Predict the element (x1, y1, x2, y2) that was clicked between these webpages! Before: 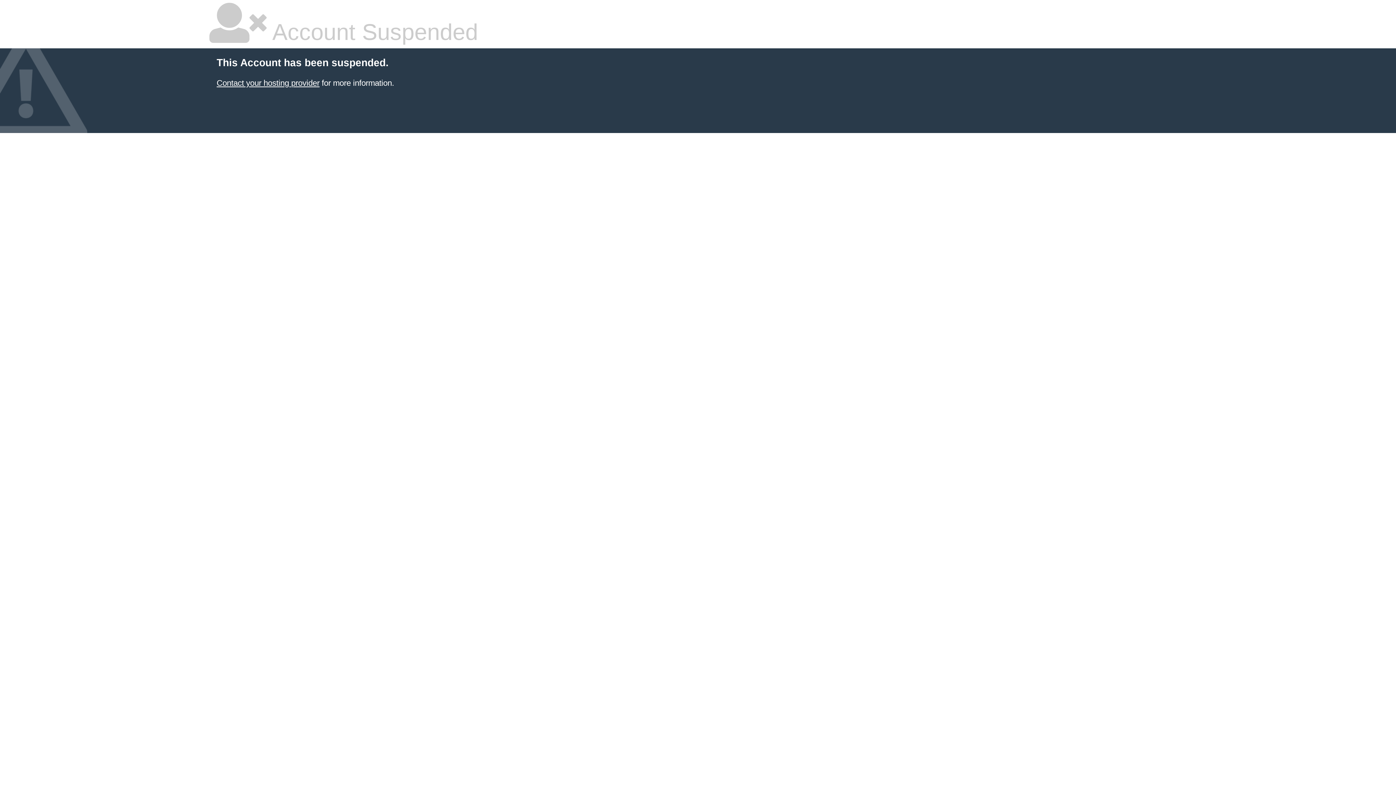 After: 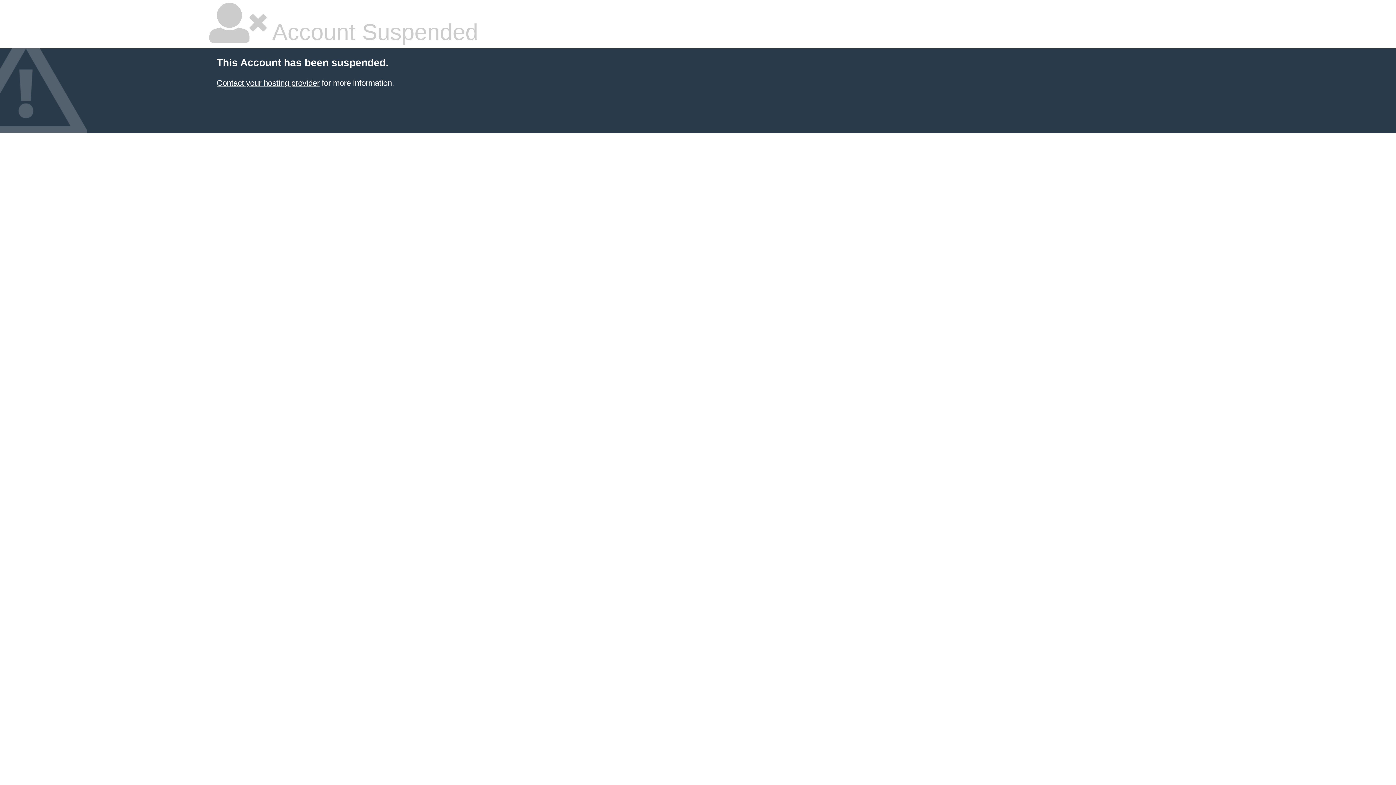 Action: label: Contact your hosting provider bbox: (216, 78, 319, 87)